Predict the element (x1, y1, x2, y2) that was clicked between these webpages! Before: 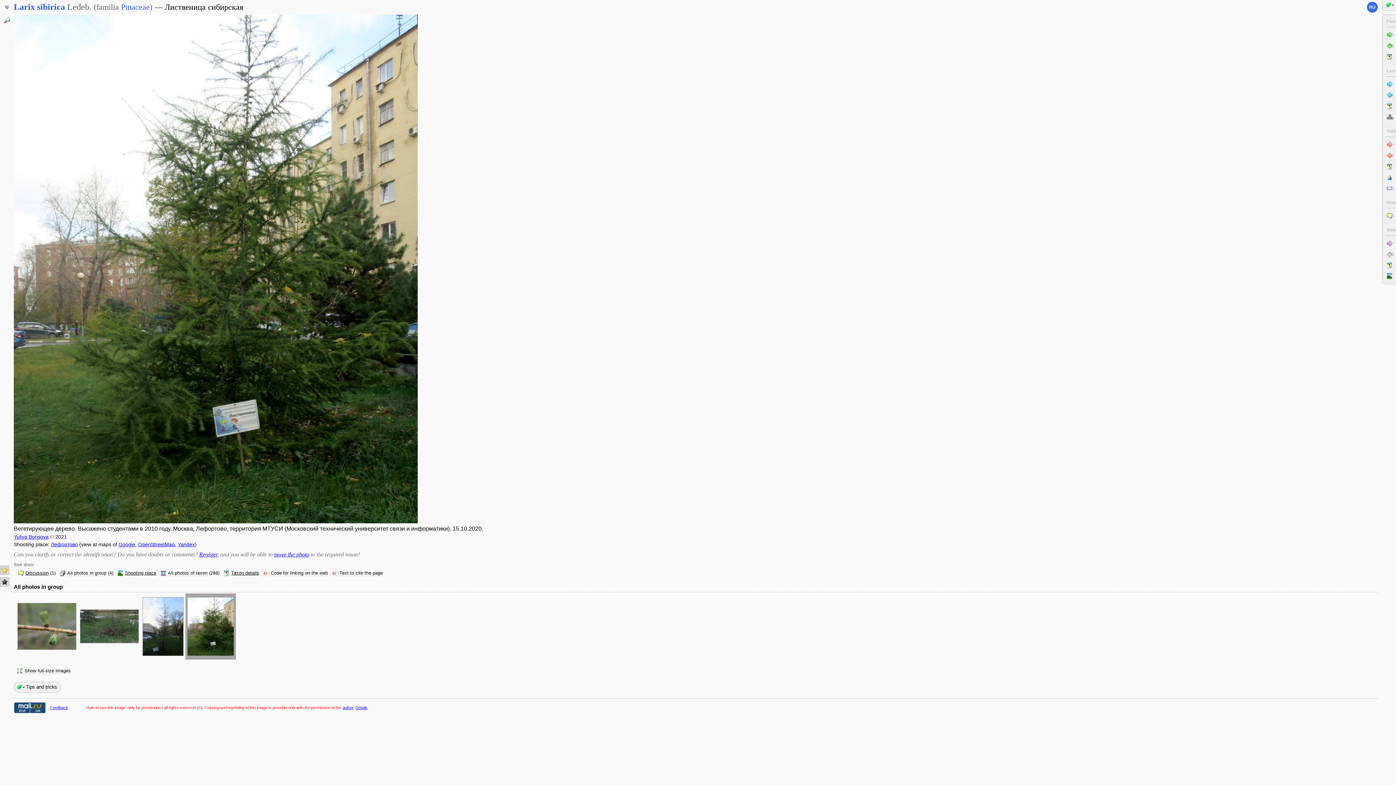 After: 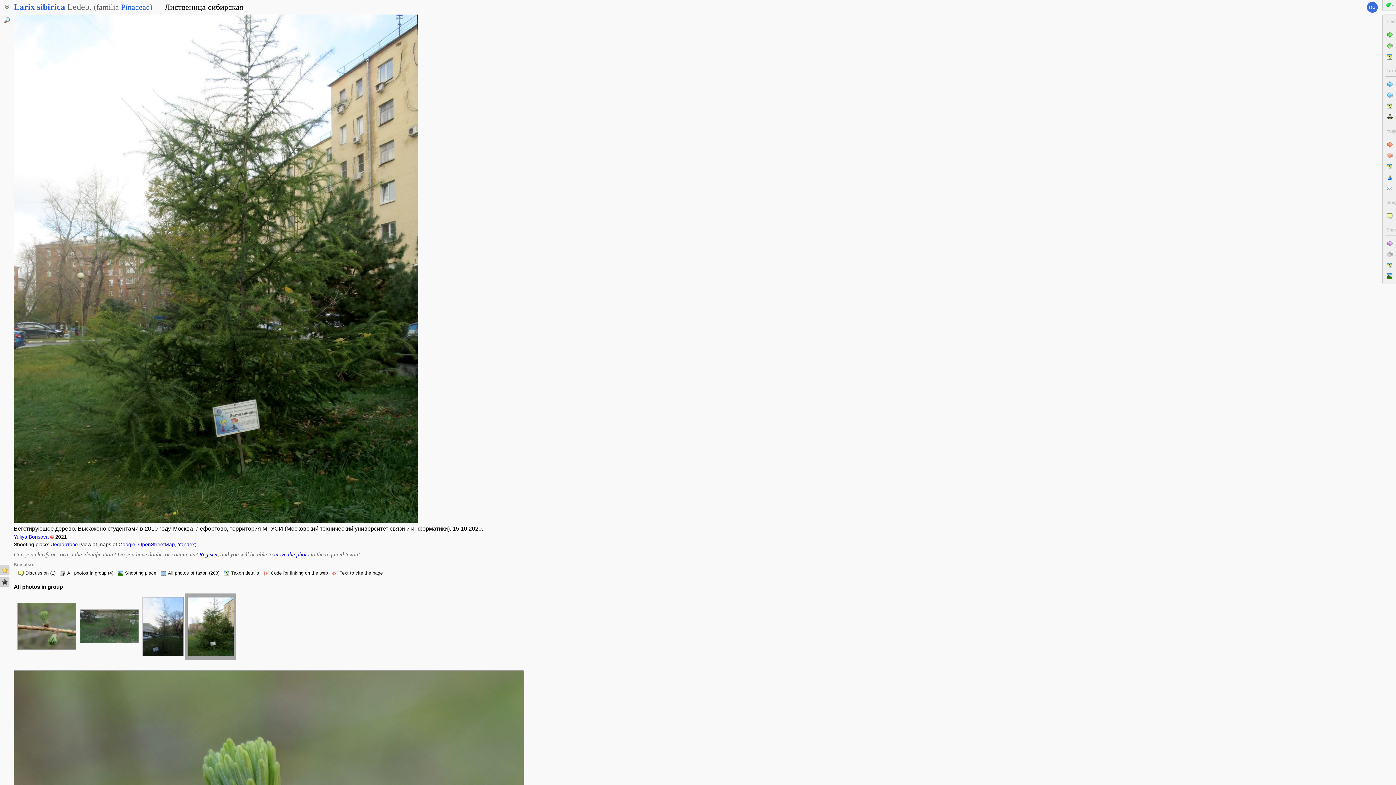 Action: bbox: (24, 668, 70, 674) label: Show full-size images